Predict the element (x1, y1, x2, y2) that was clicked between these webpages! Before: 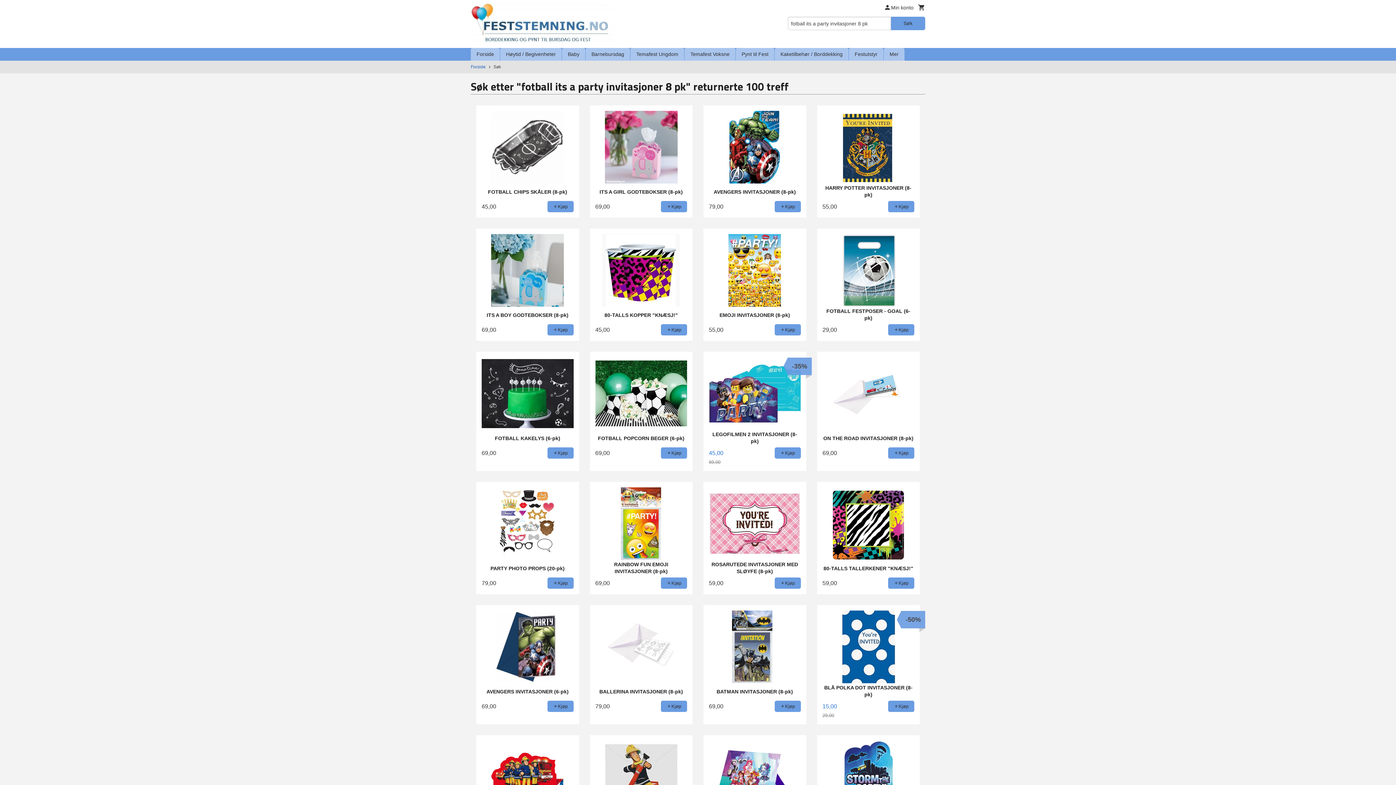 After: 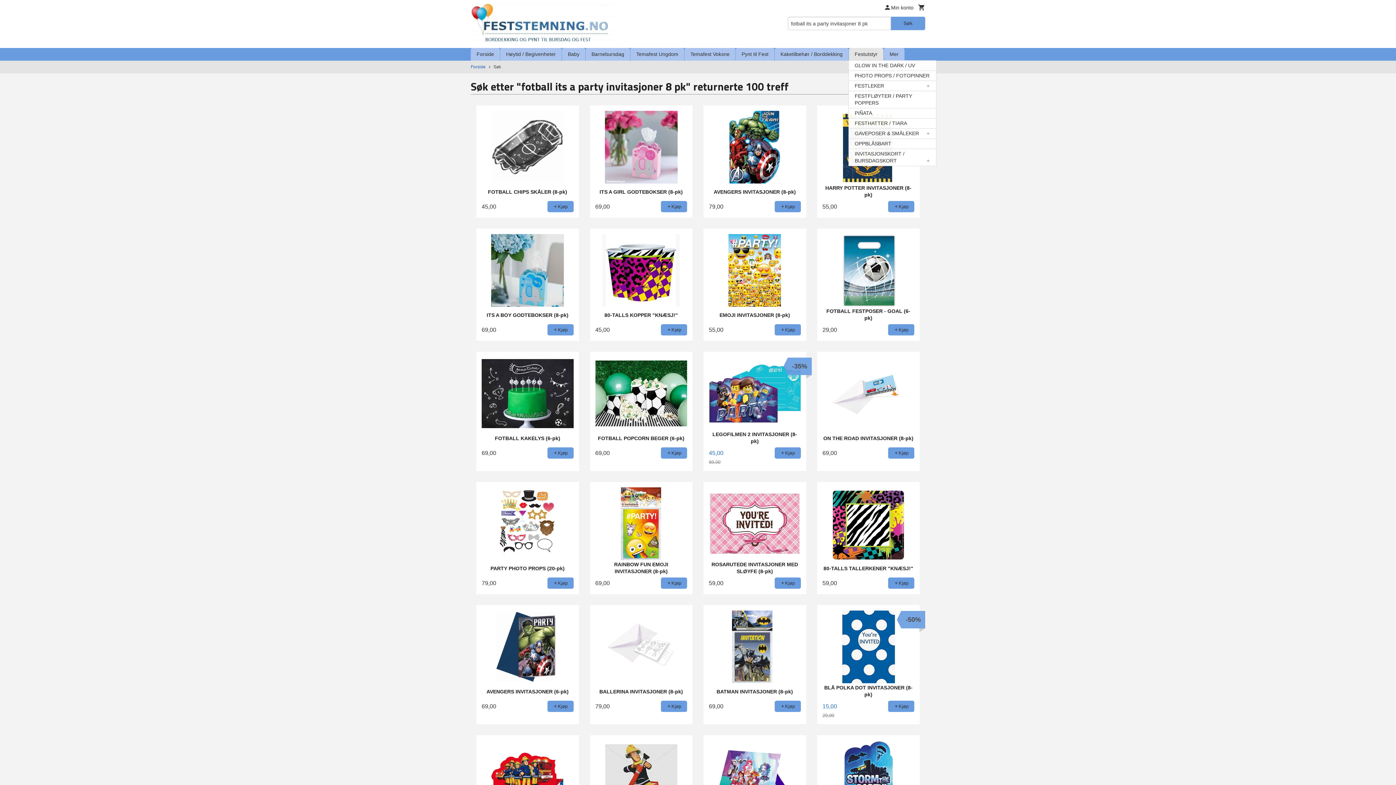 Action: bbox: (849, 47, 883, 60) label: Festutstyr